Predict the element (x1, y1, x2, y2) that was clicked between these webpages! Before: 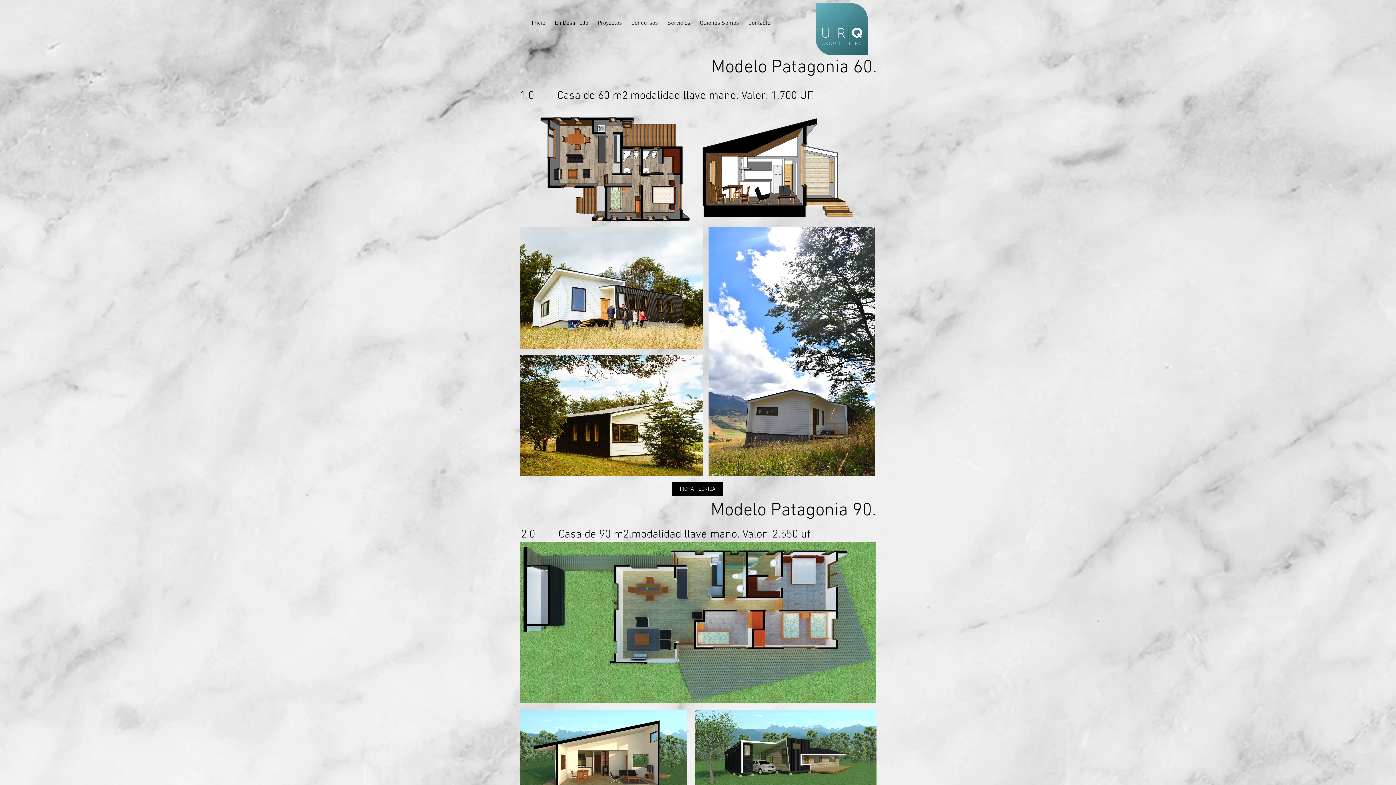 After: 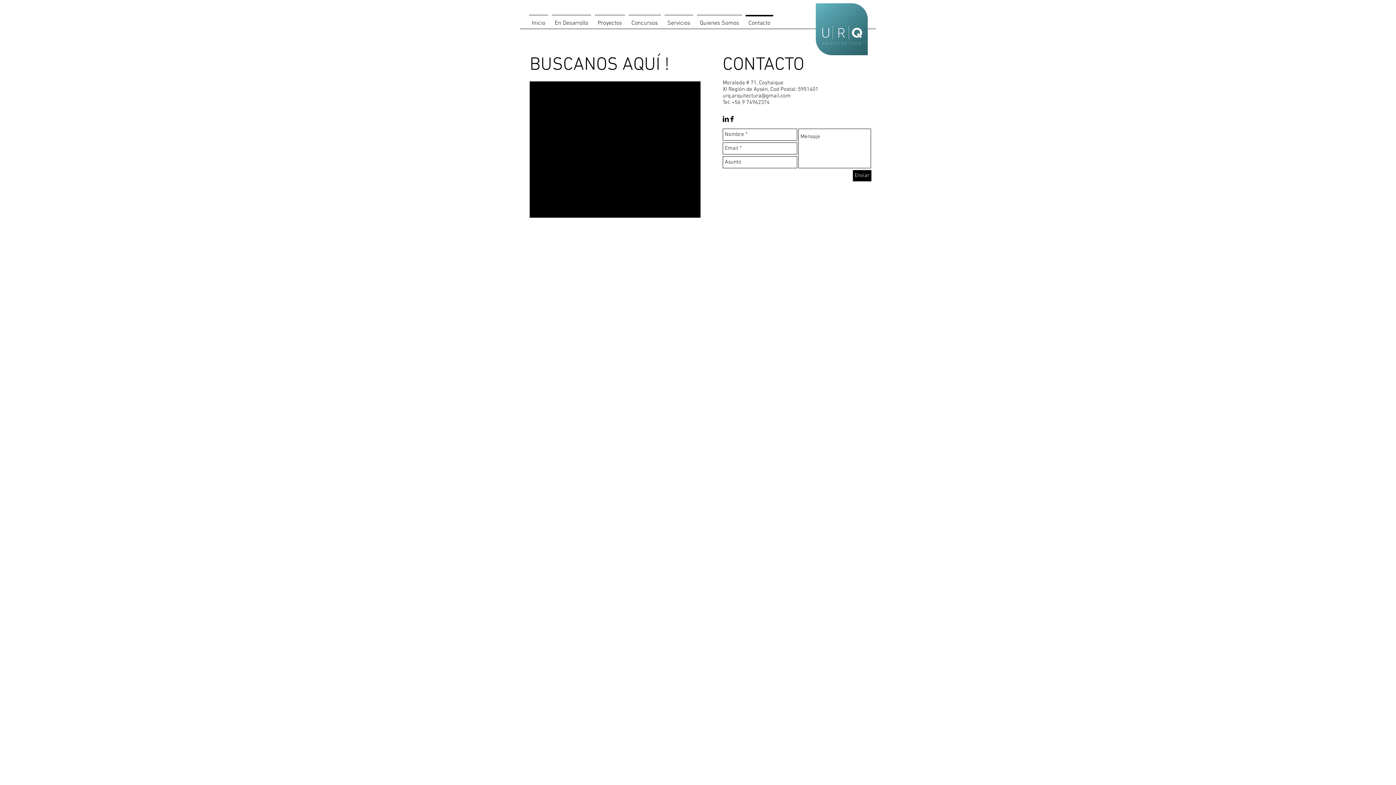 Action: label: Contacto bbox: (744, 14, 775, 25)